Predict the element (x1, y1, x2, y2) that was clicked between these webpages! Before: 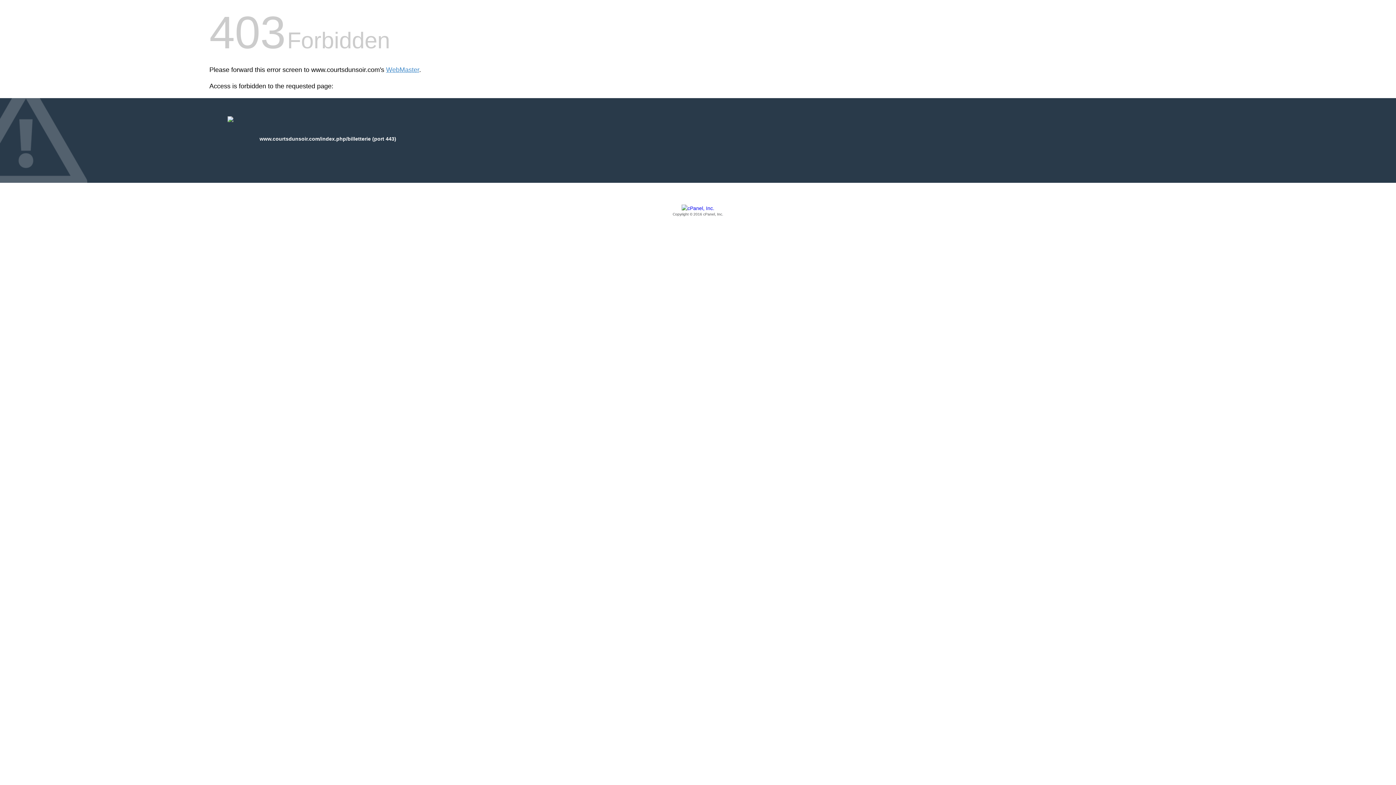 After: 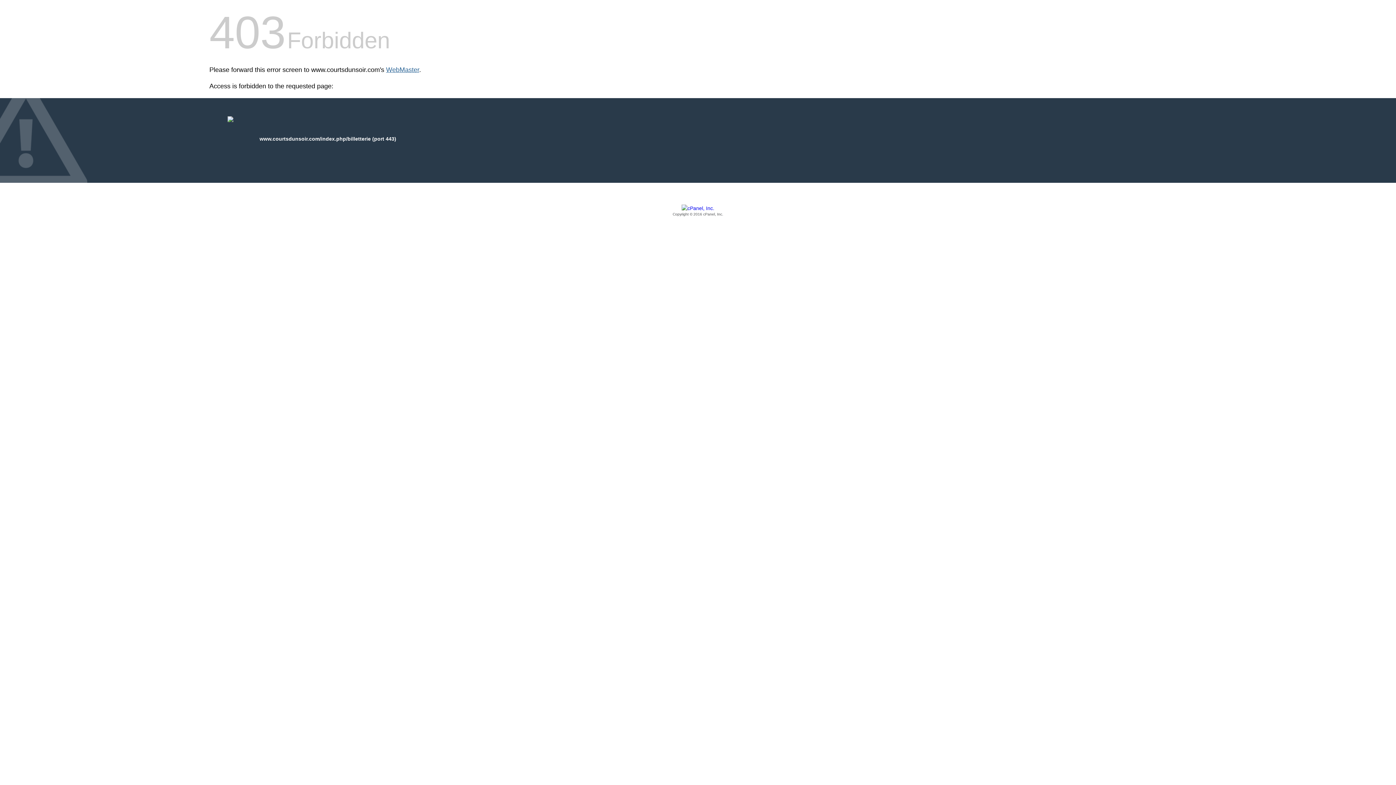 Action: bbox: (386, 66, 419, 73) label: WebMaster